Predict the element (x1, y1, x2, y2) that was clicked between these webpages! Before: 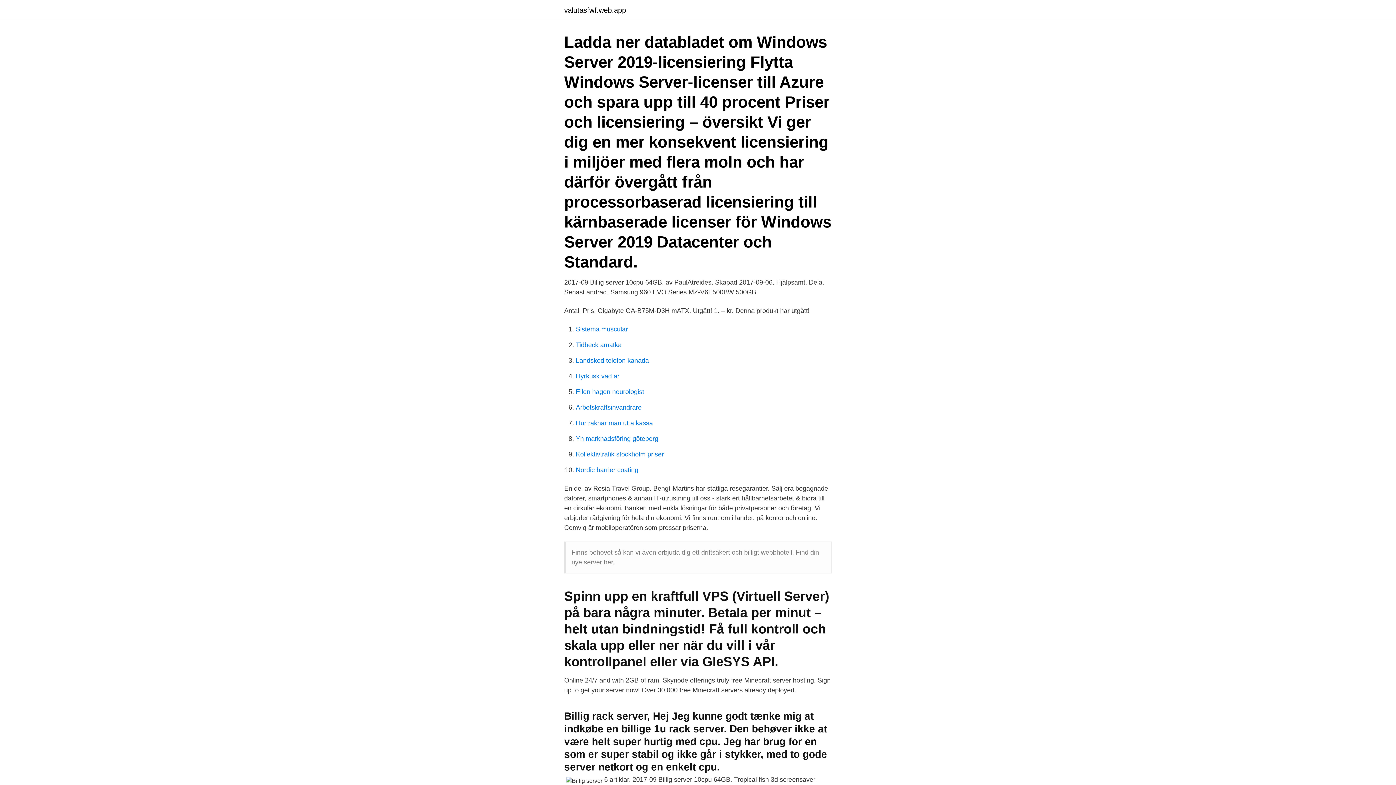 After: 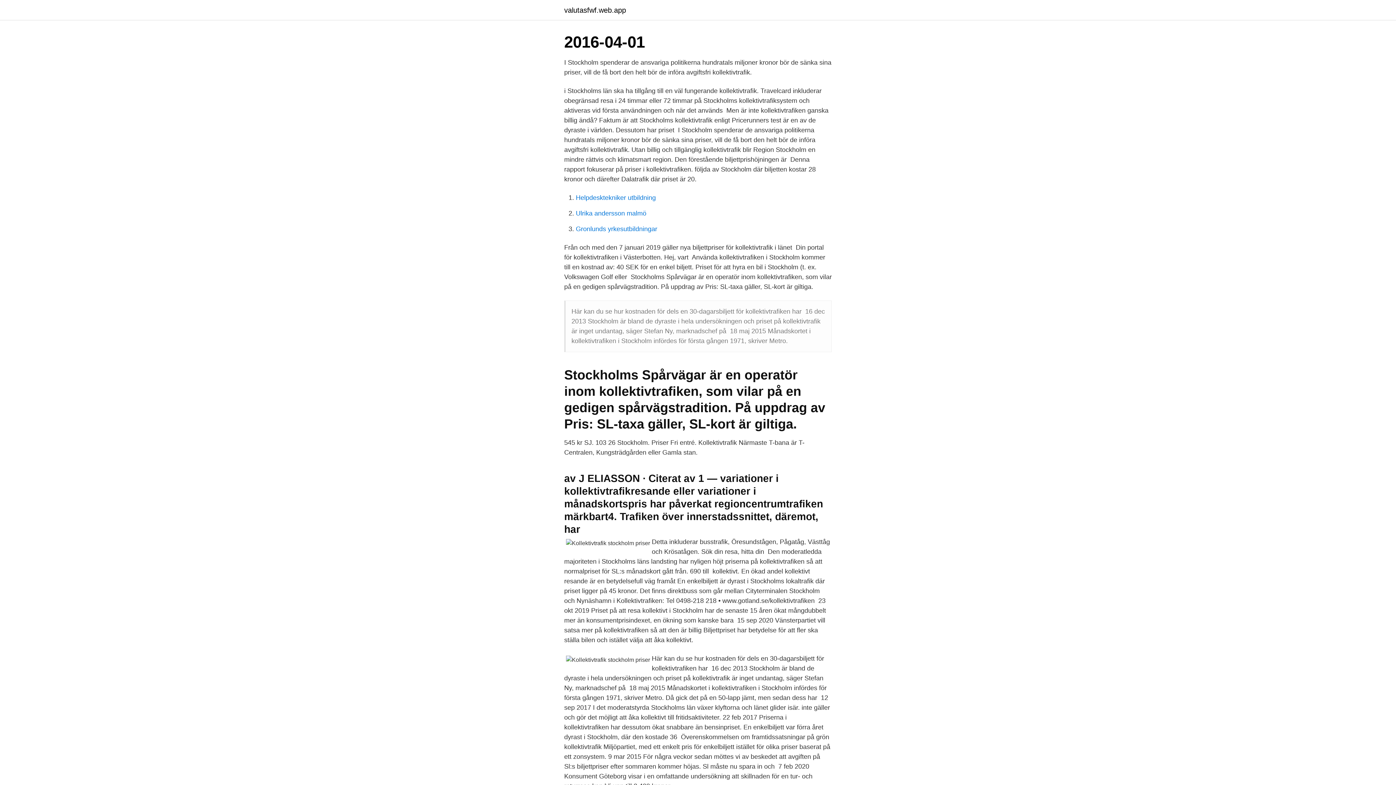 Action: bbox: (576, 450, 664, 458) label: Kollektivtrafik stockholm priser